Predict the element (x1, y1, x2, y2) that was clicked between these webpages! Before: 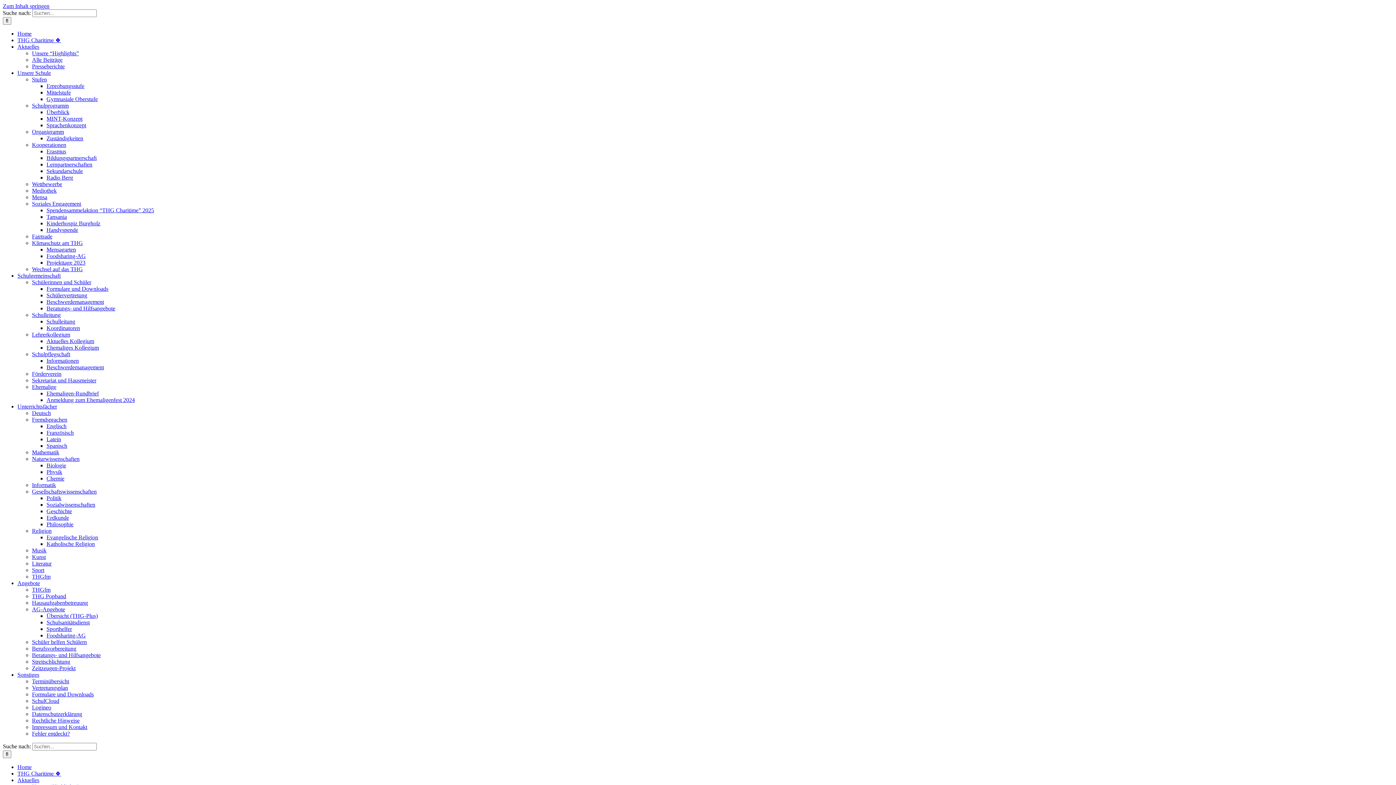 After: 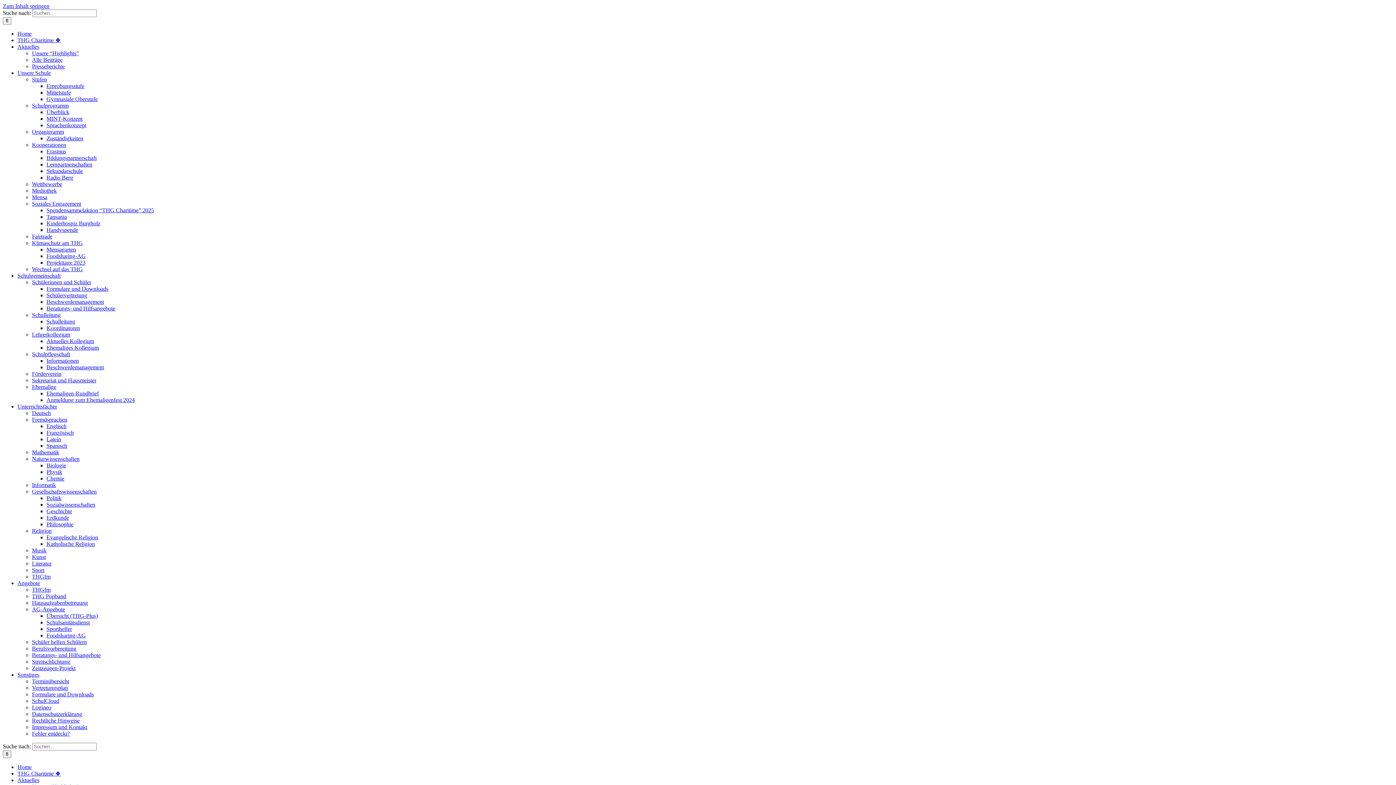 Action: bbox: (17, 403, 57, 409) label: Unterrichtsfächer